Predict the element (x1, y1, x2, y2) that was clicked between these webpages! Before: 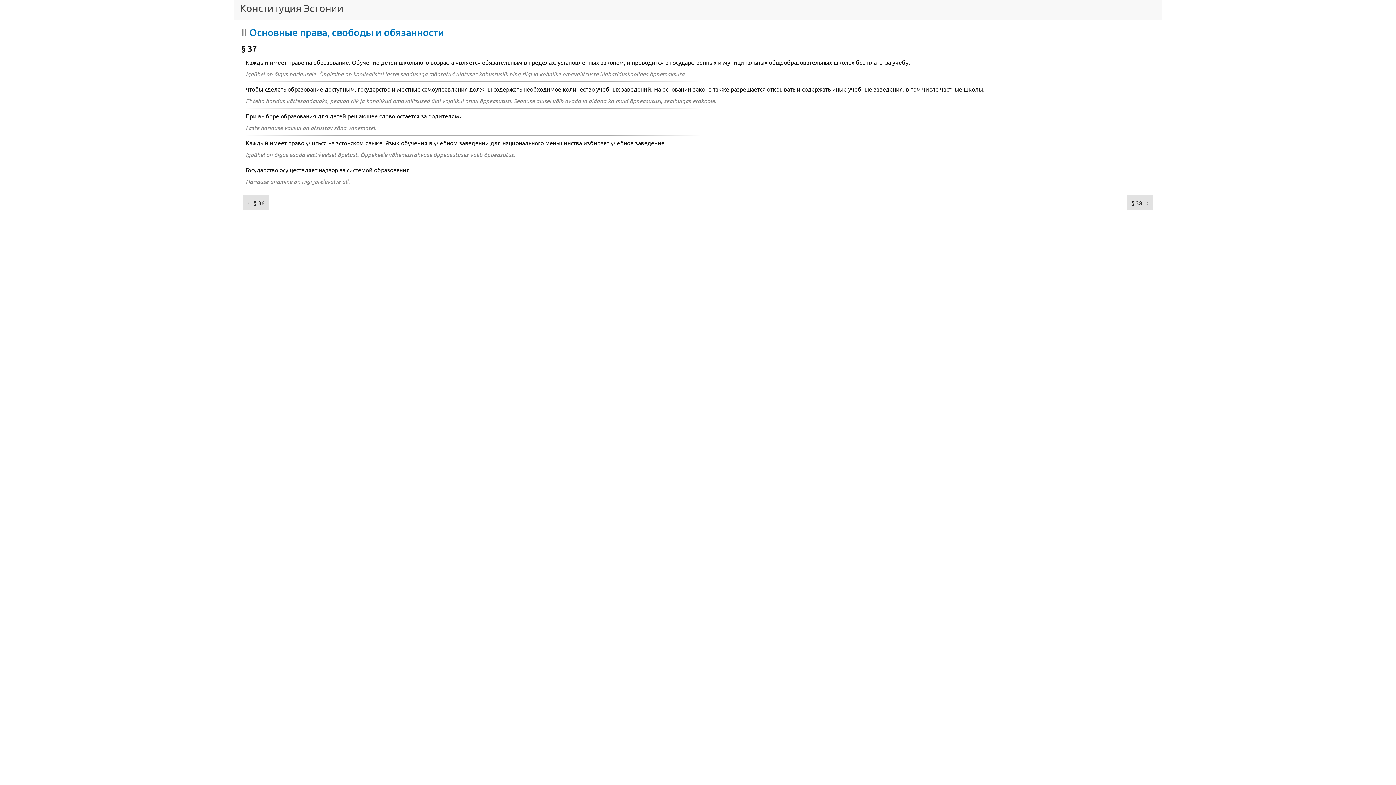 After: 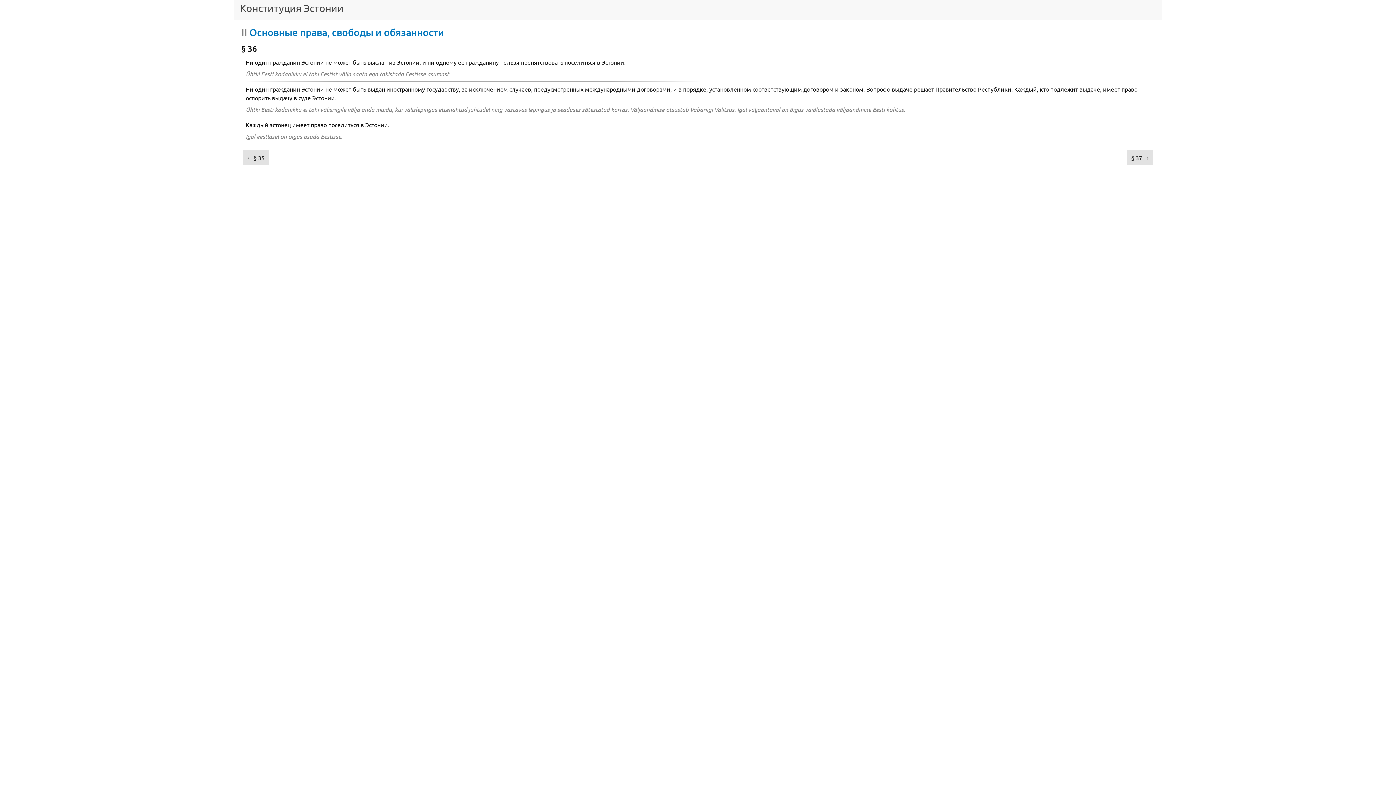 Action: label: ⇐ § 36 bbox: (242, 195, 269, 210)